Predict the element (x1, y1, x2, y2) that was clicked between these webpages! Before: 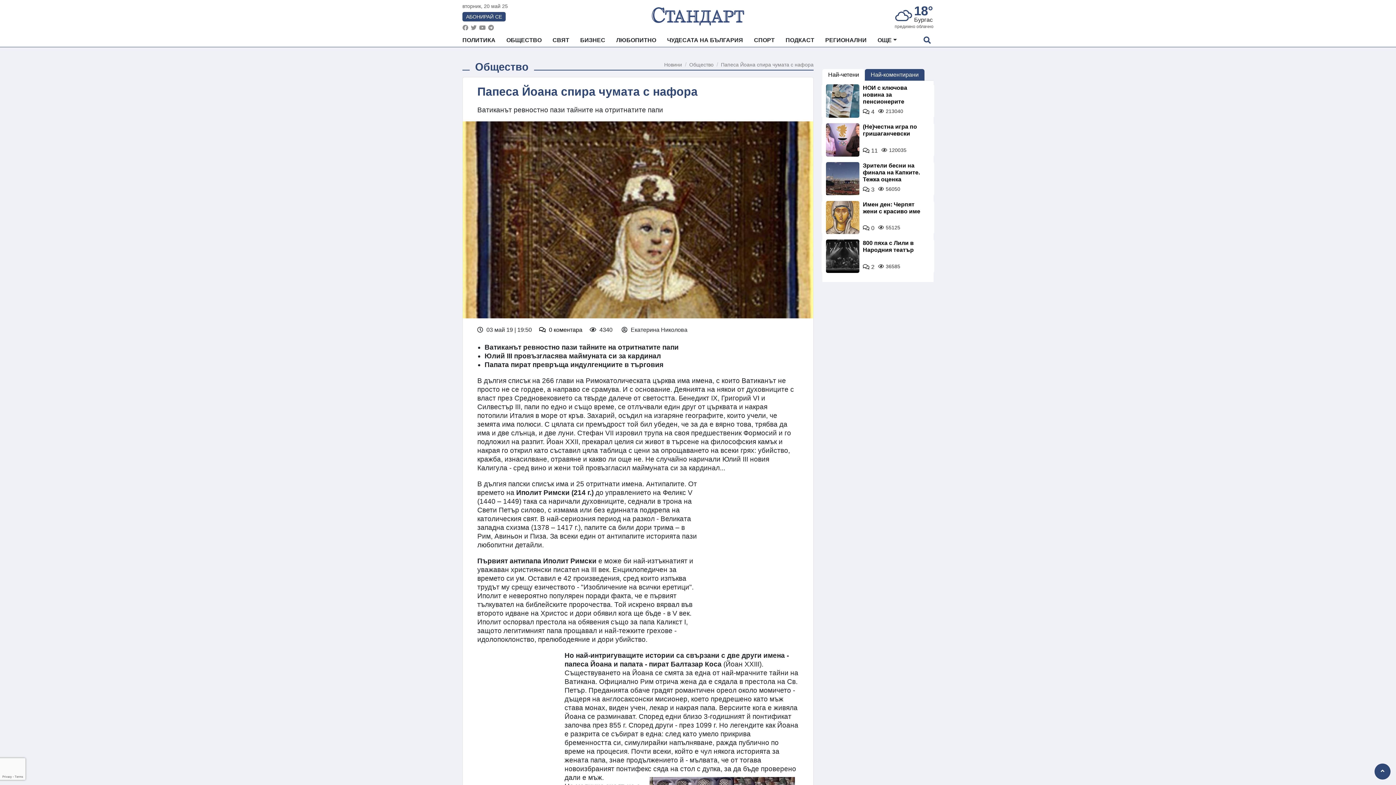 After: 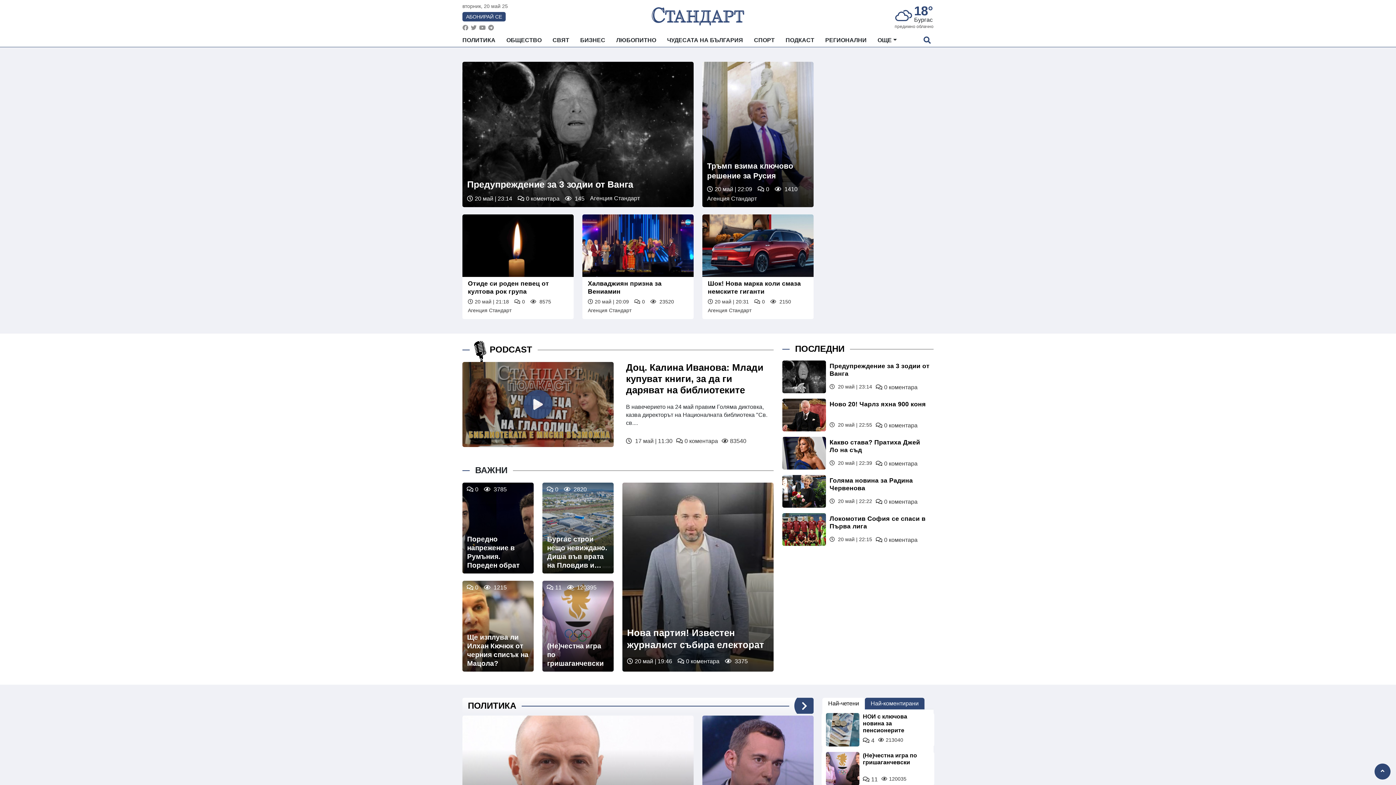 Action: bbox: (664, 61, 682, 67) label: Новини